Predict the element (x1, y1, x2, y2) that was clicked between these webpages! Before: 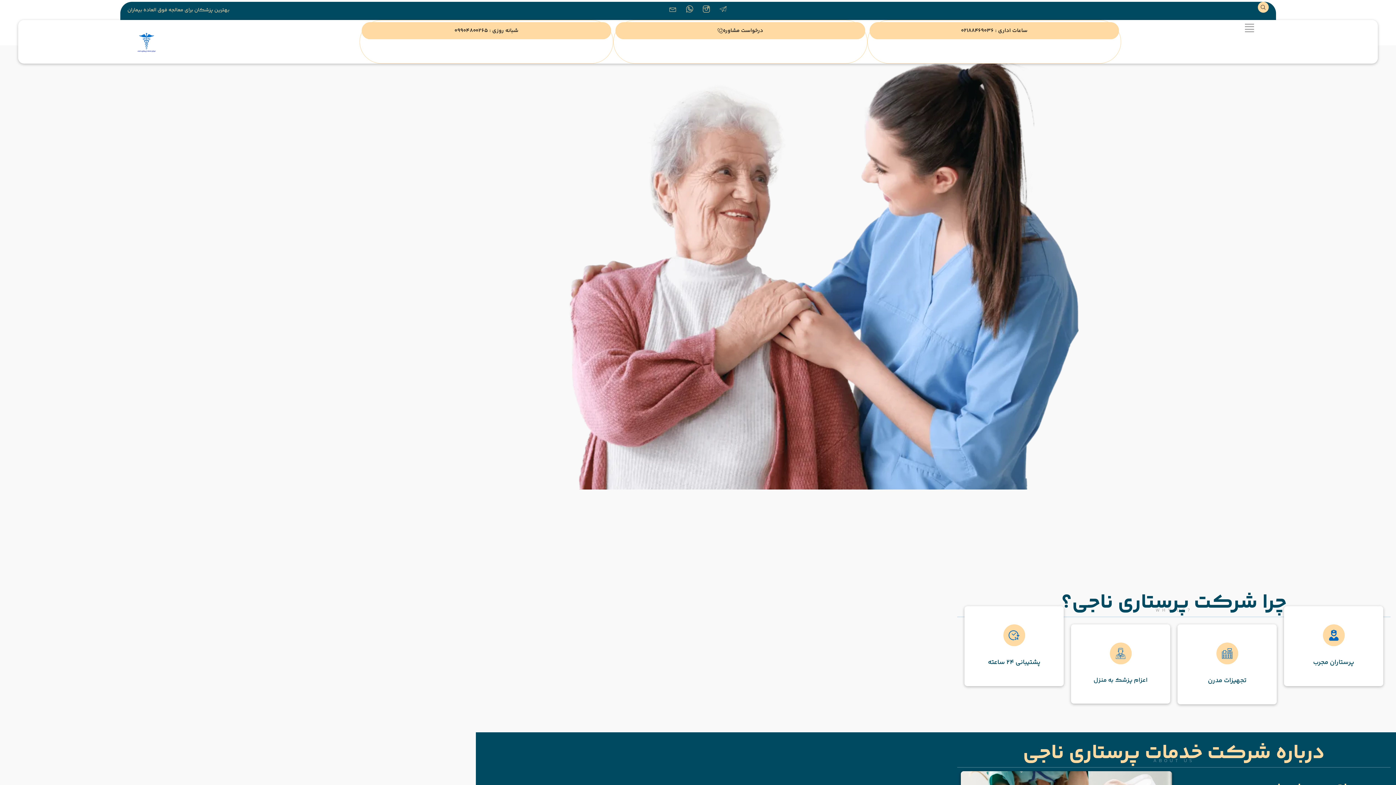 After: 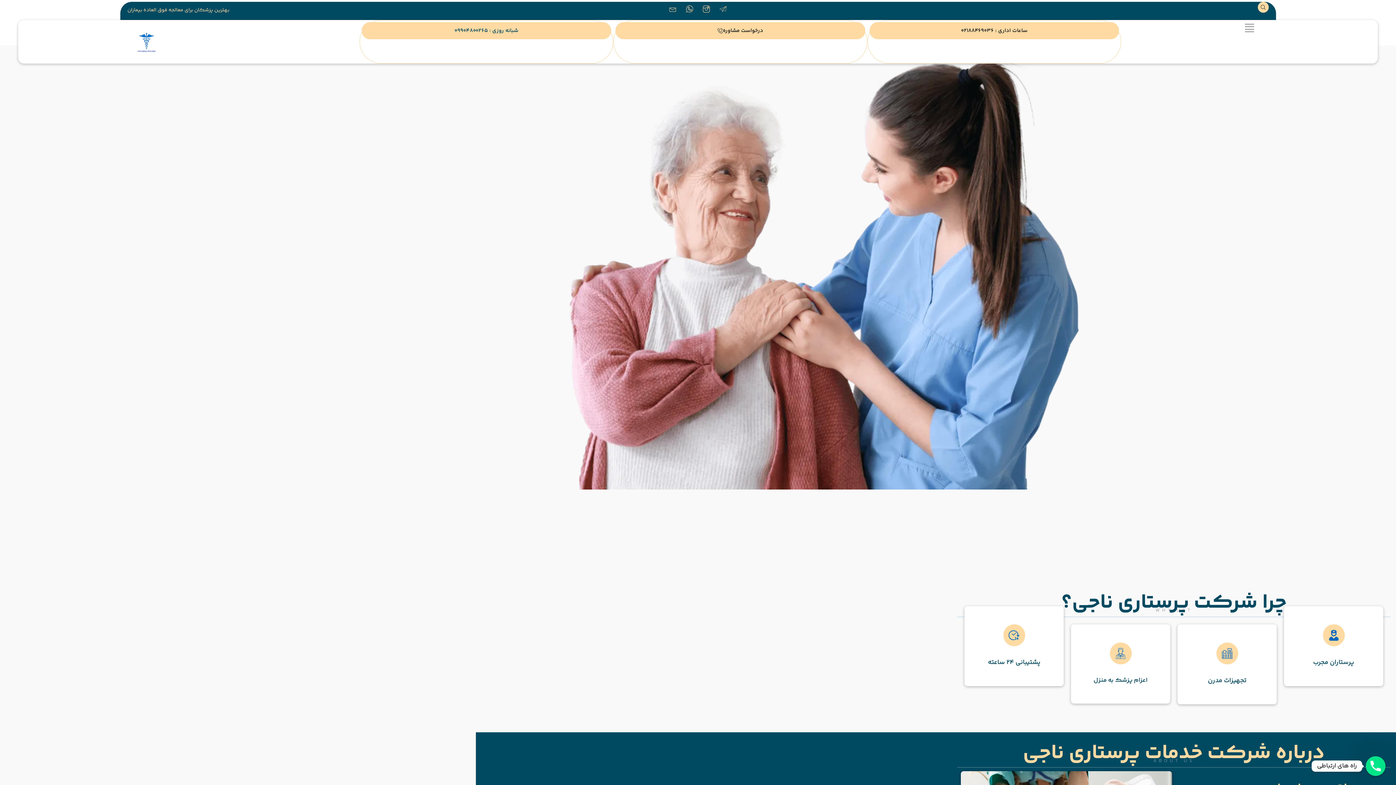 Action: bbox: (361, 22, 611, 39) label: شبانه روزی : ۰۹۹۰۴۸۰۰۲۶۵